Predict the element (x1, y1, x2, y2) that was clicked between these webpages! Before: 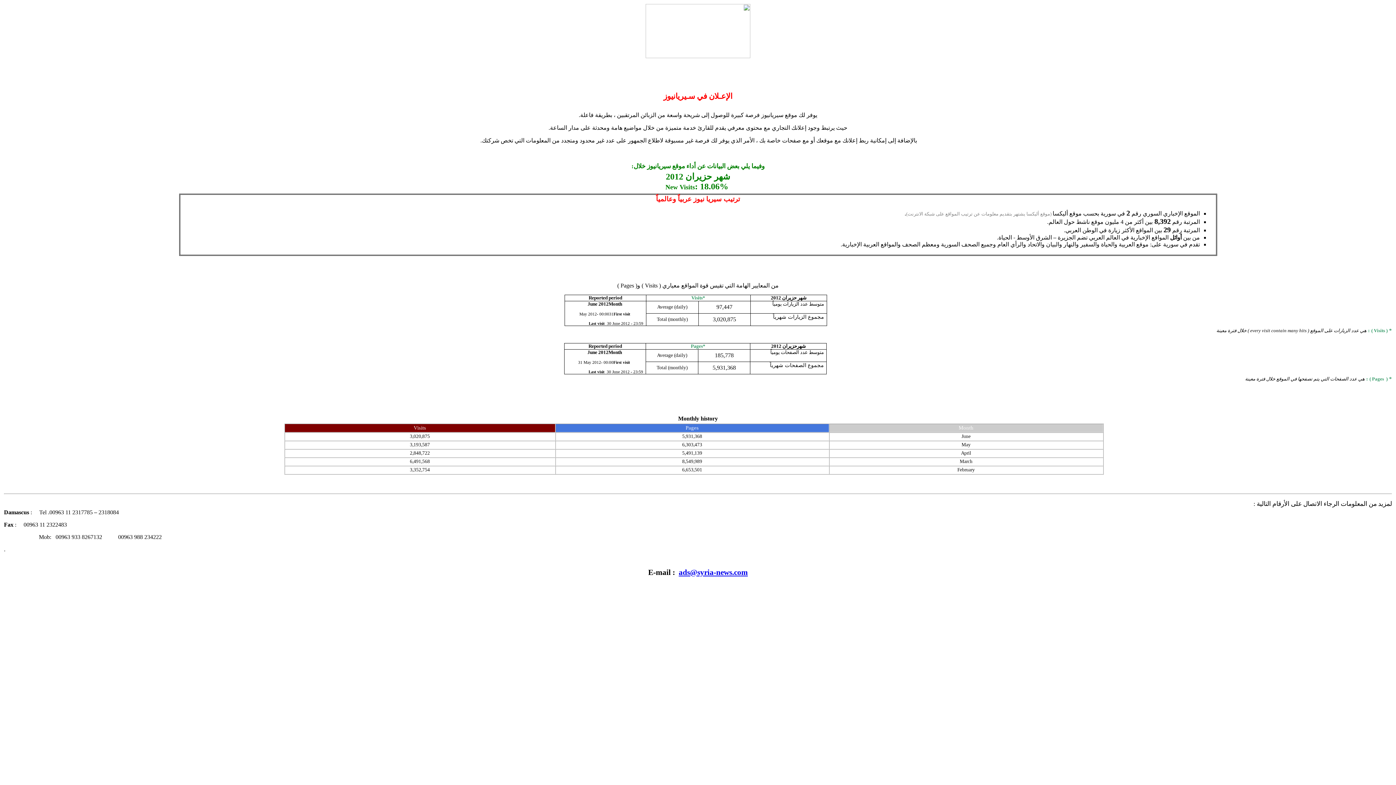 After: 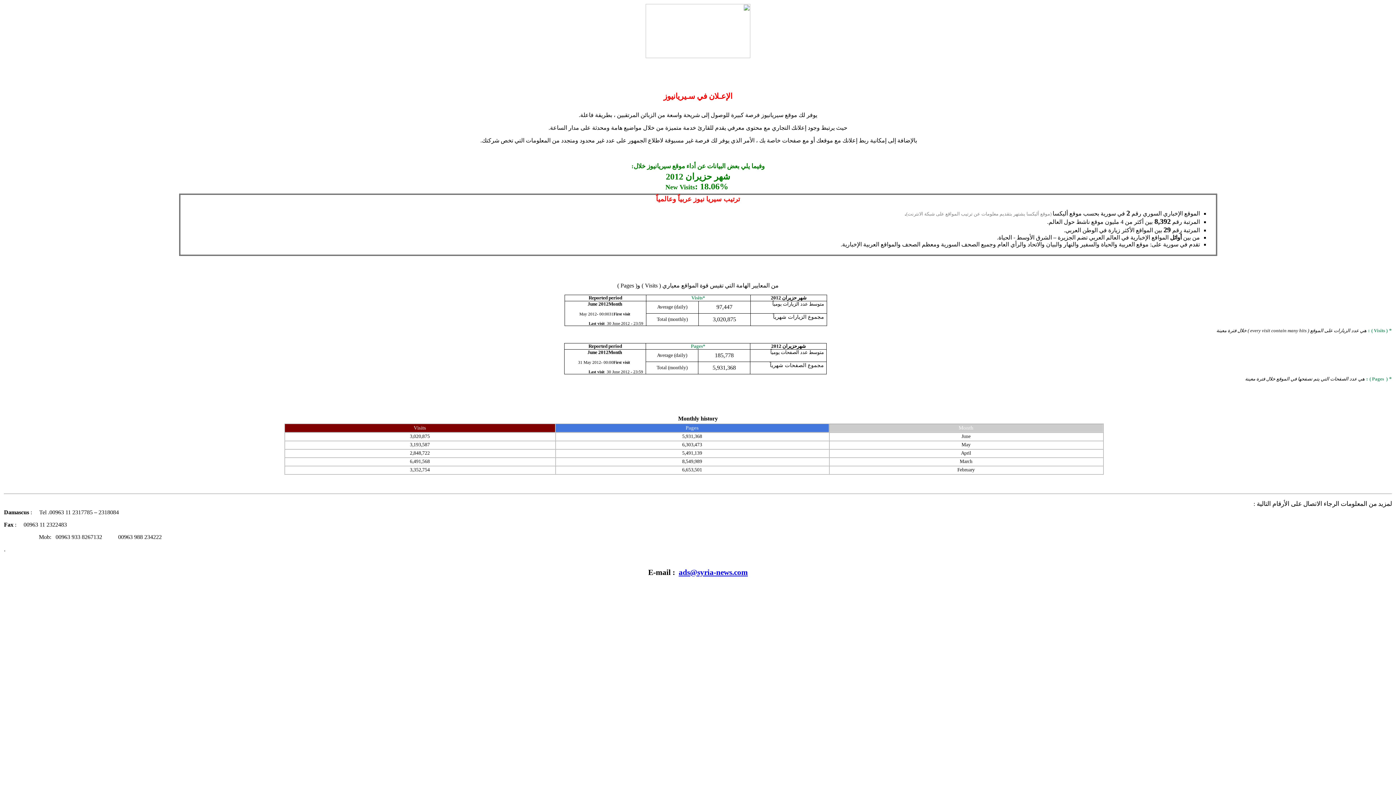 Action: bbox: (678, 568, 748, 577) label: ads@syria-news.com